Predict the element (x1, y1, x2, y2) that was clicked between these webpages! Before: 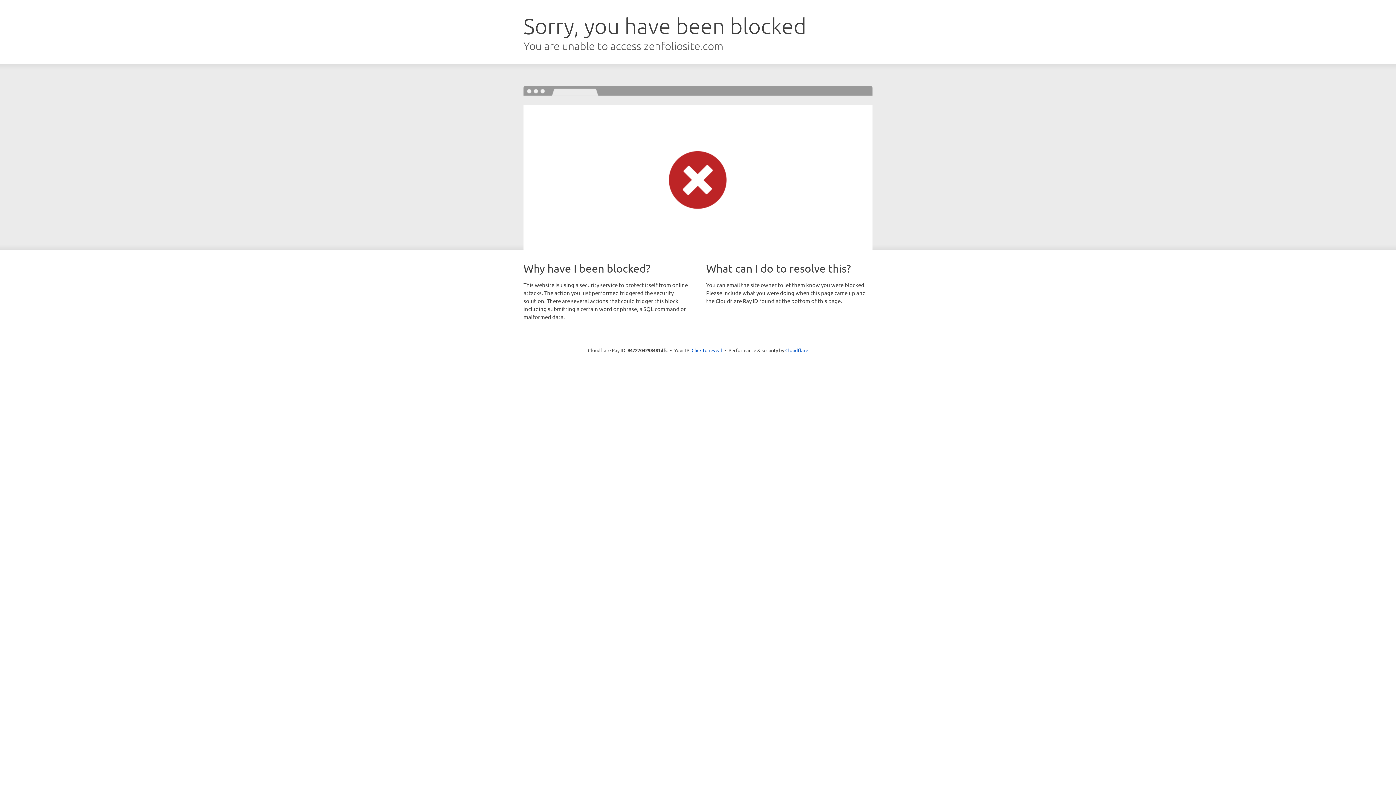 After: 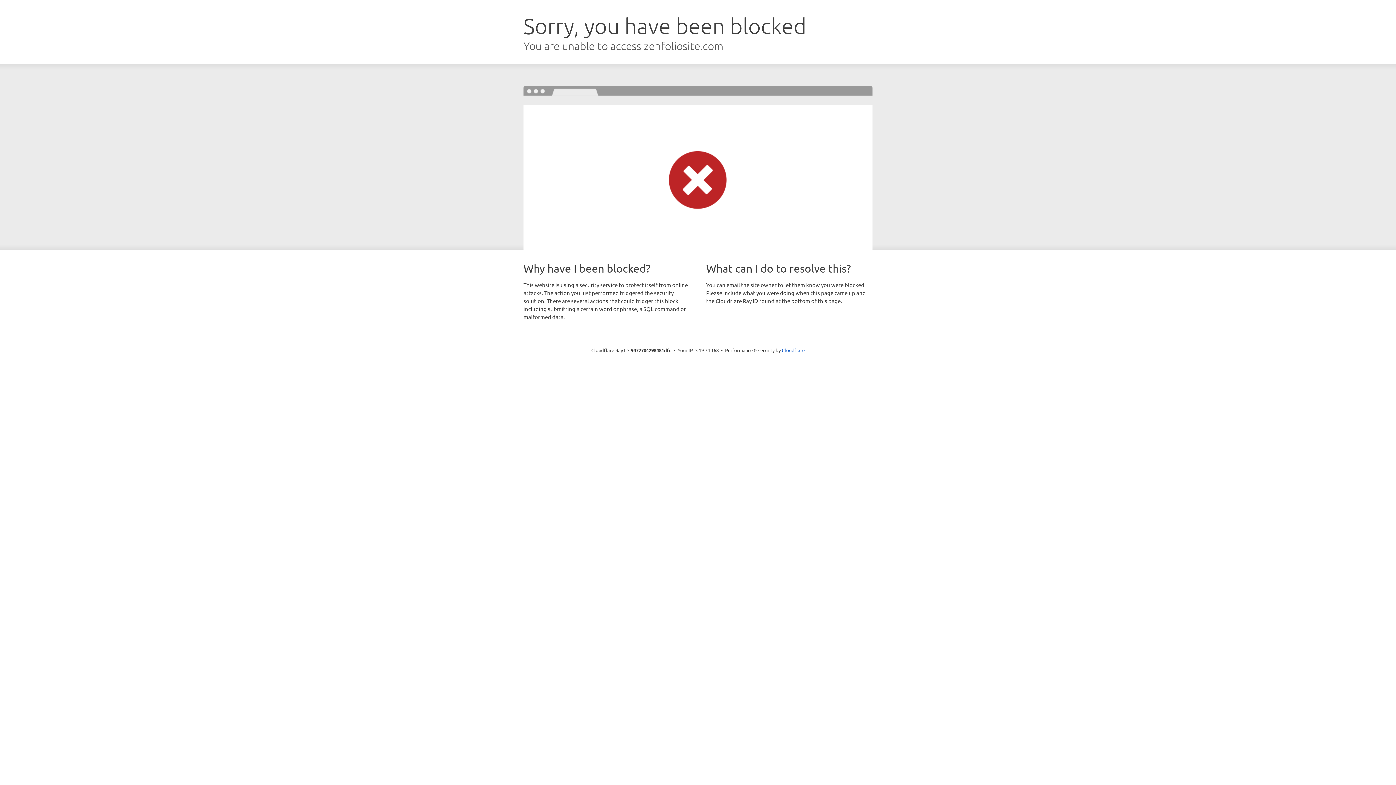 Action: bbox: (691, 346, 722, 353) label: Click to reveal